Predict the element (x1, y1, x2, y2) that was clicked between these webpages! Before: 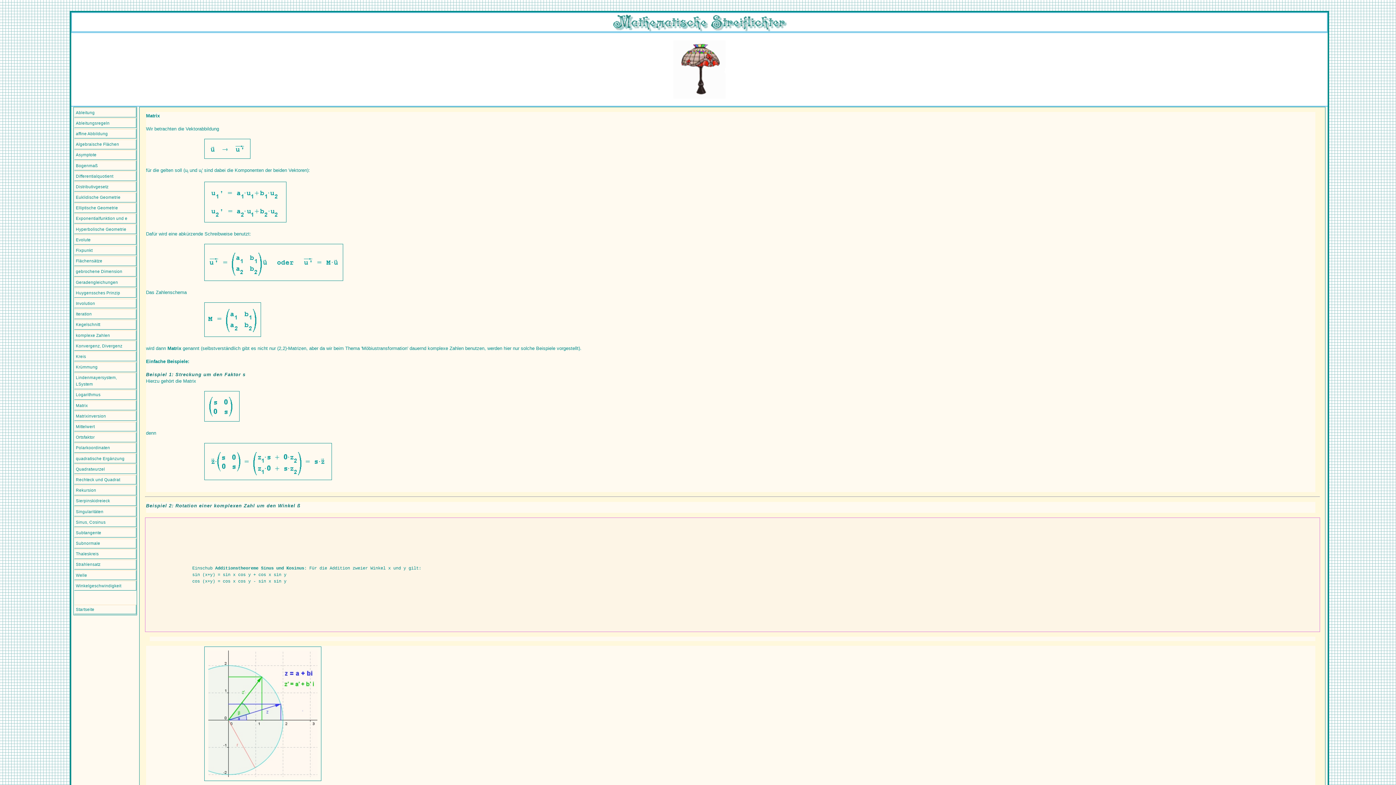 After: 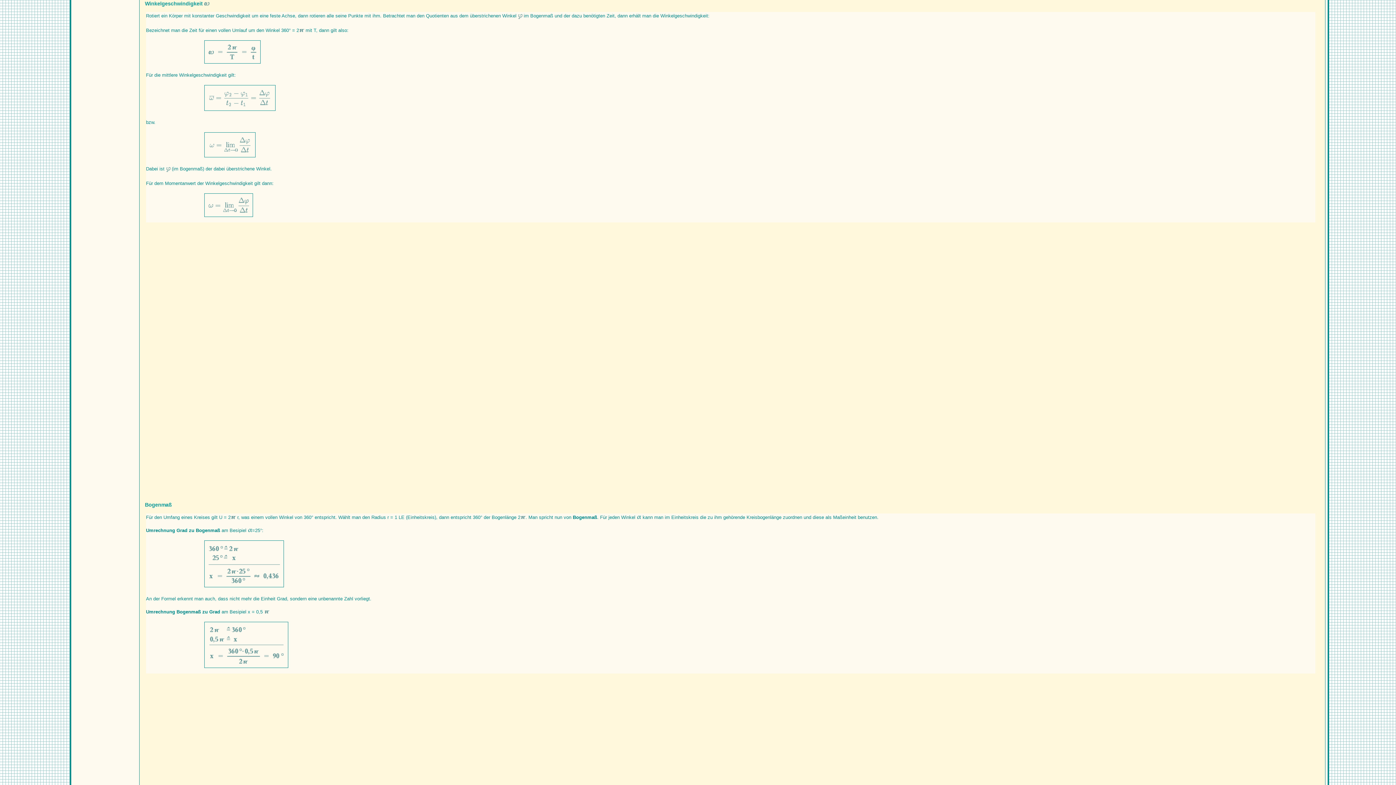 Action: bbox: (74, 581, 136, 591) label: Winkelgeschwindigkeit